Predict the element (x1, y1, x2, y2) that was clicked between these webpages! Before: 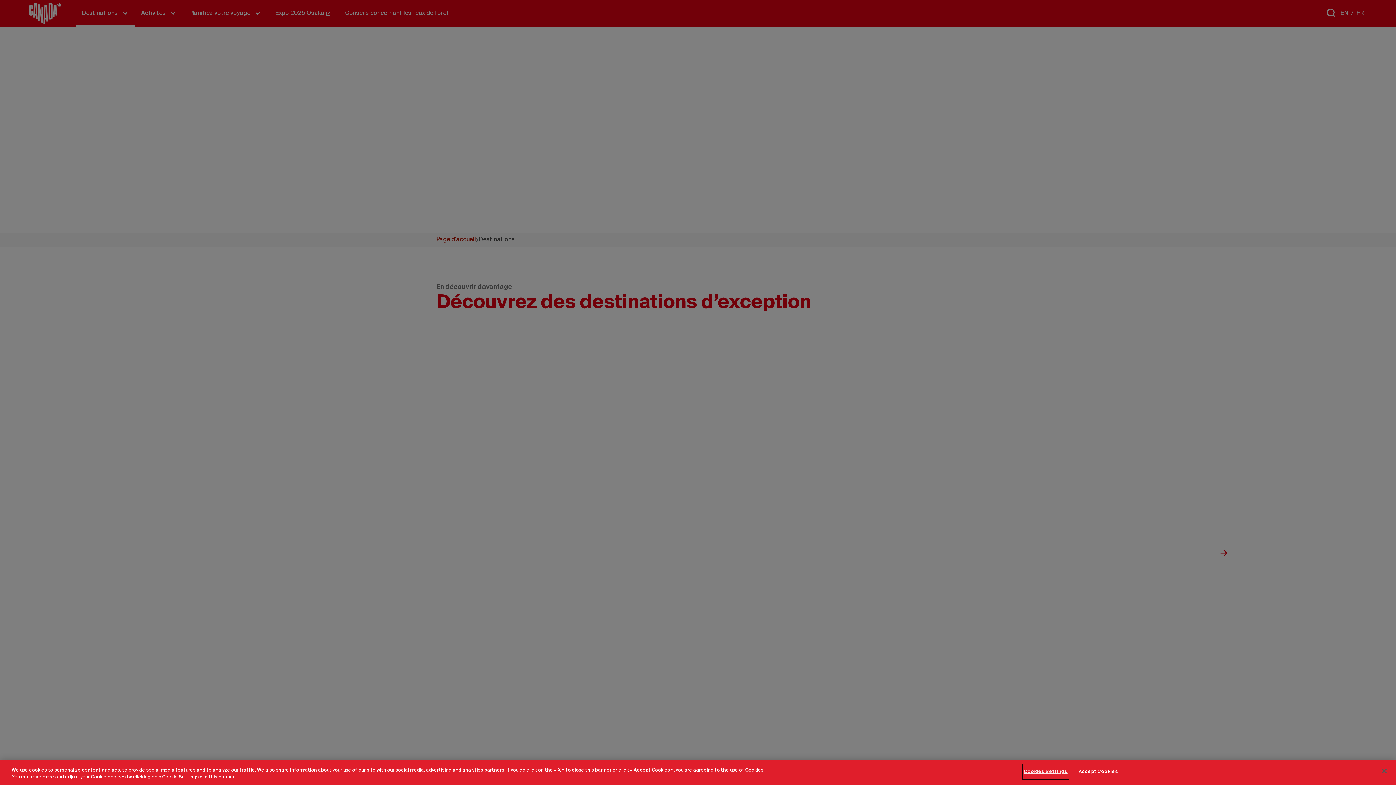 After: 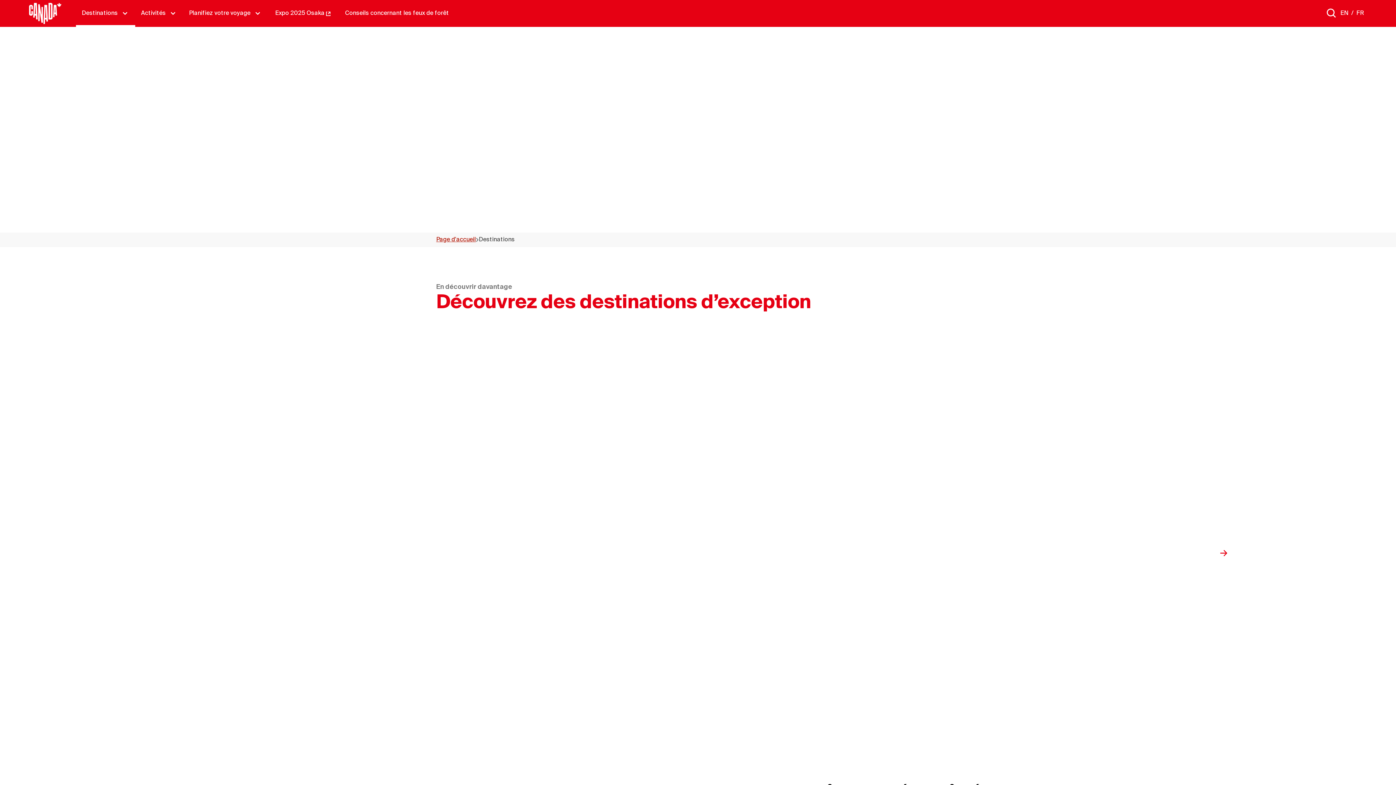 Action: bbox: (1376, 763, 1392, 779) label: Close